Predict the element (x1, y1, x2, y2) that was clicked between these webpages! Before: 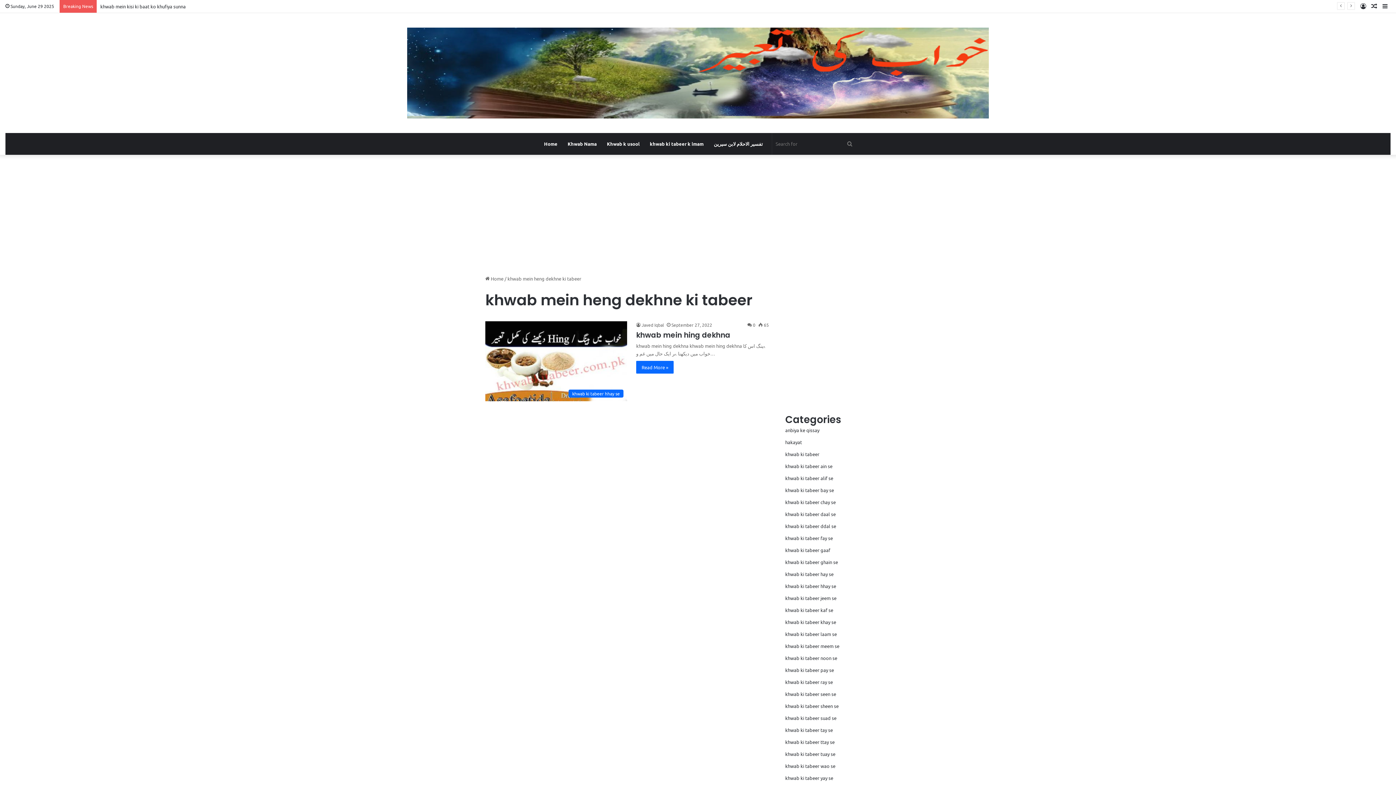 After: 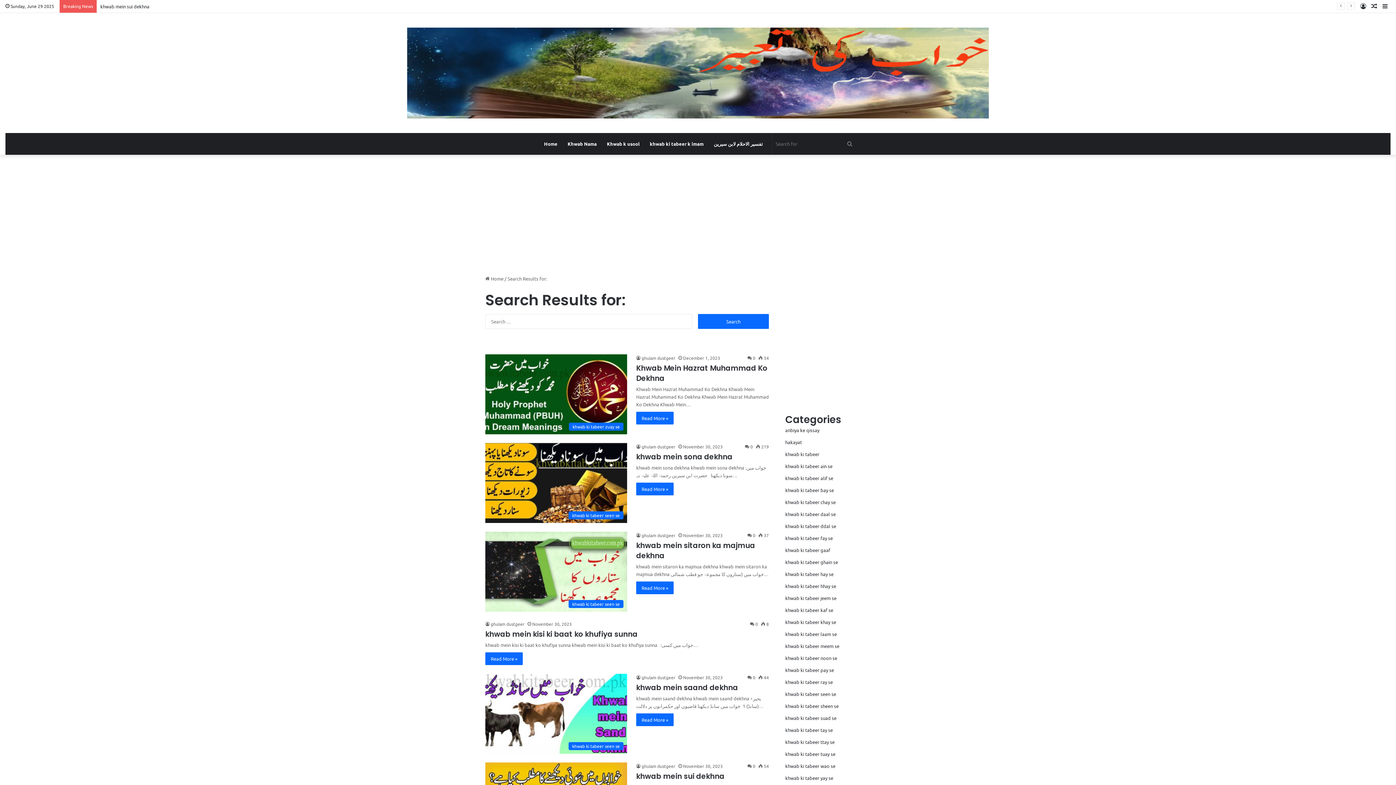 Action: label: Search for bbox: (842, 133, 857, 154)